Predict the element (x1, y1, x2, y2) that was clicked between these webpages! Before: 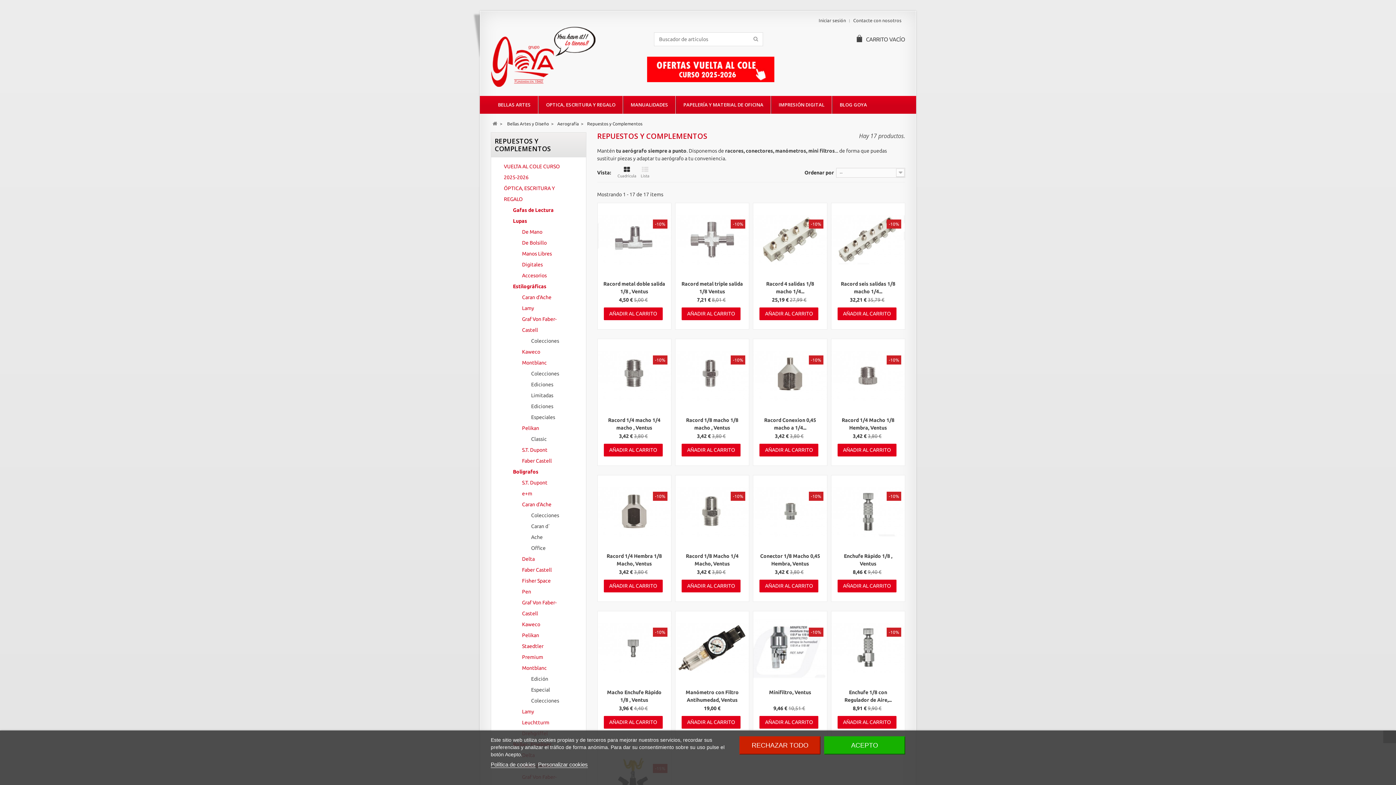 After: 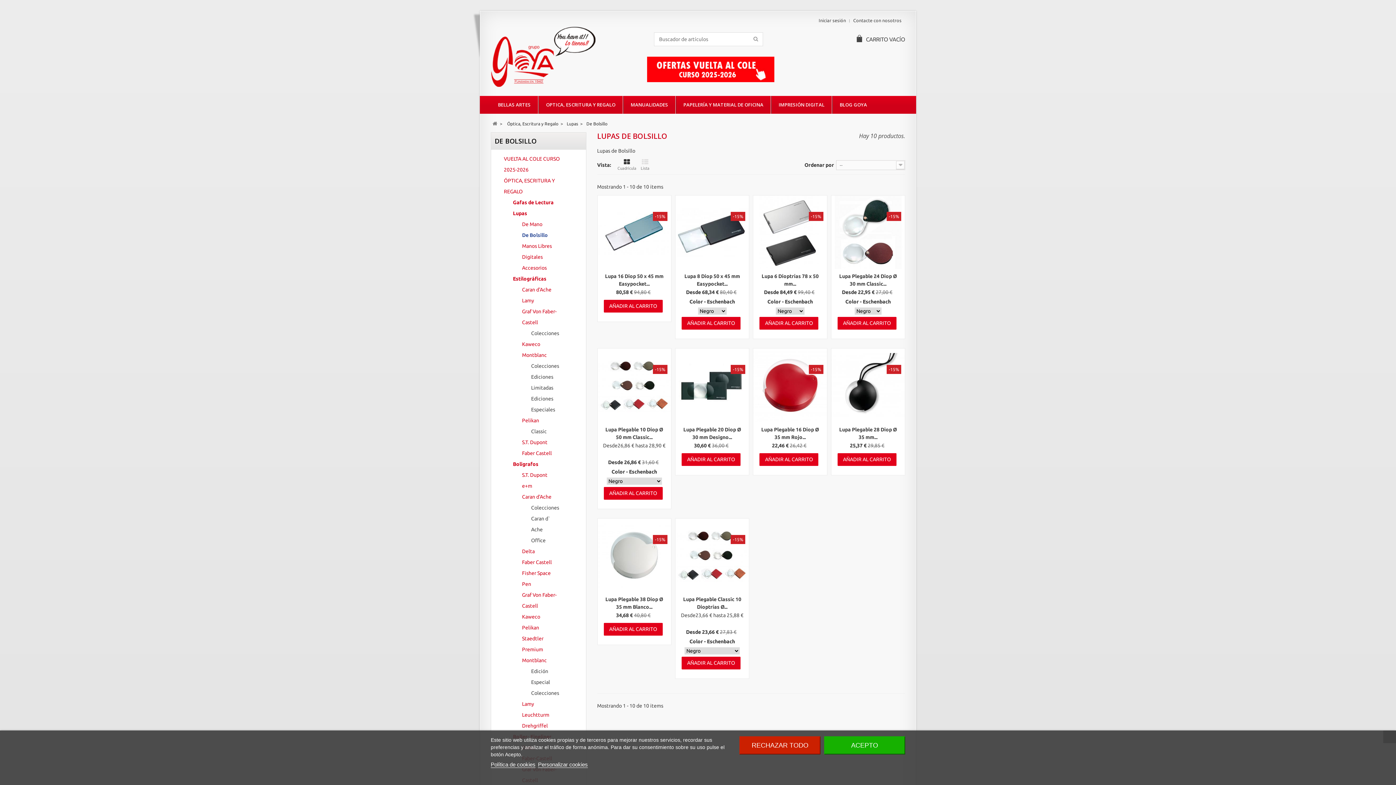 Action: bbox: (507, 237, 569, 248) label: De Bolsillo